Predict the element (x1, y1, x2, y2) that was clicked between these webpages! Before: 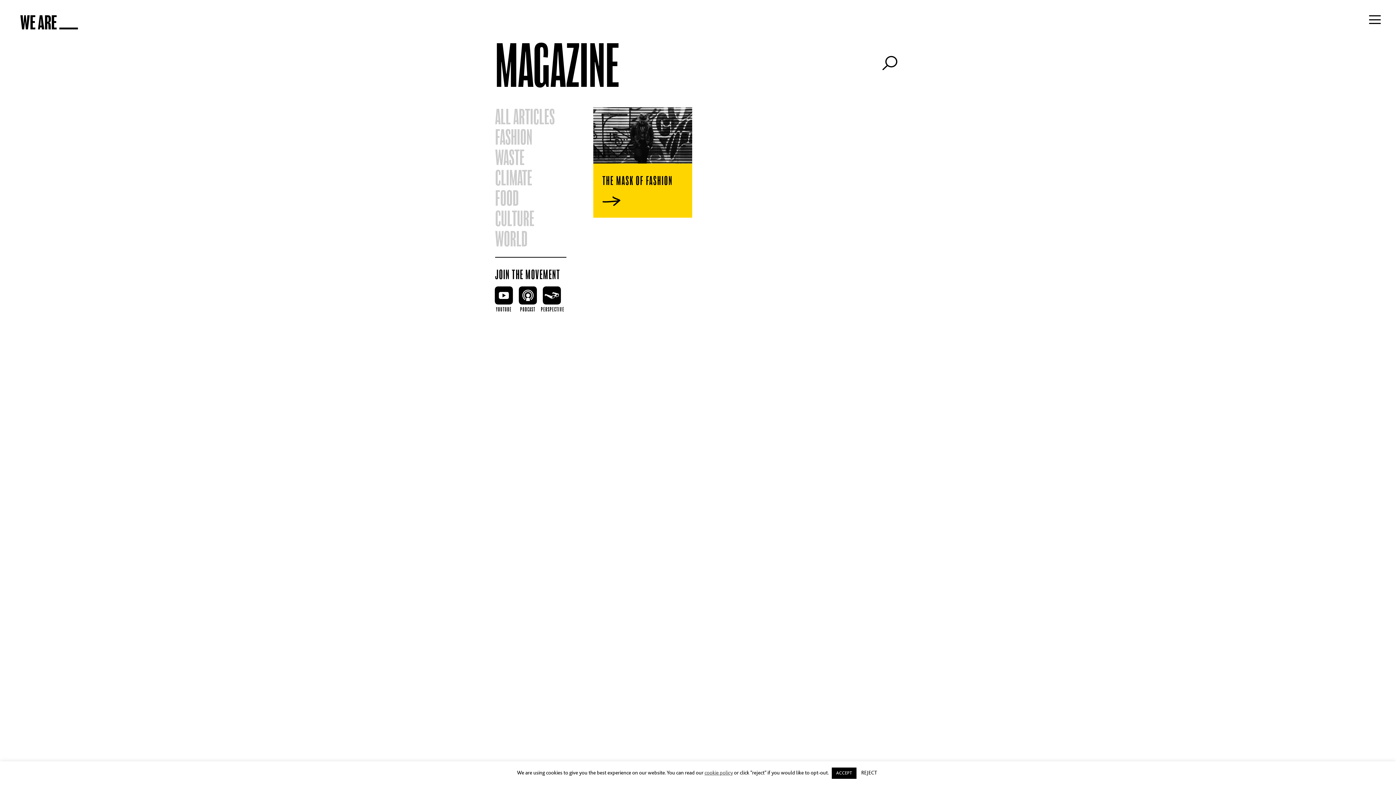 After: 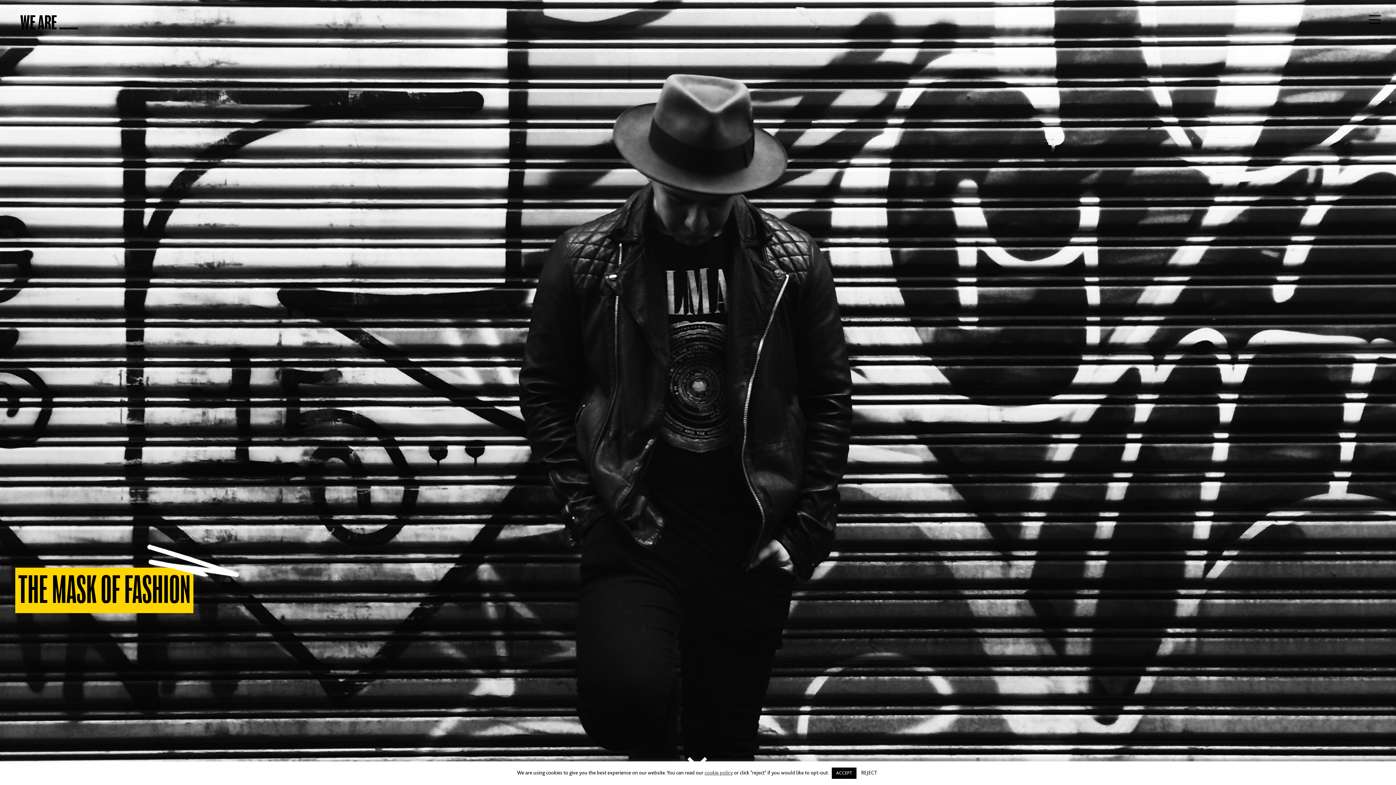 Action: bbox: (593, 107, 692, 217) label: THE MASK OF FASHION
Read more